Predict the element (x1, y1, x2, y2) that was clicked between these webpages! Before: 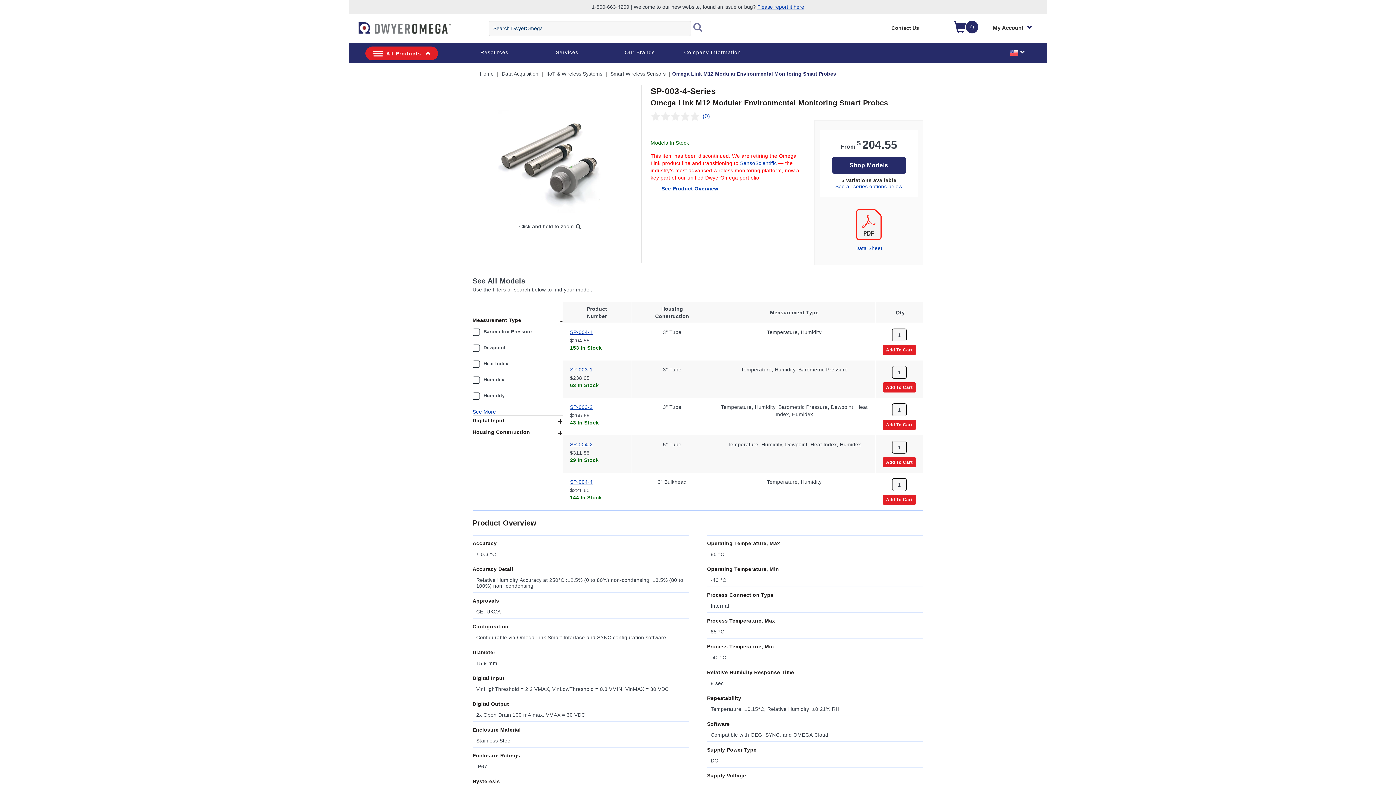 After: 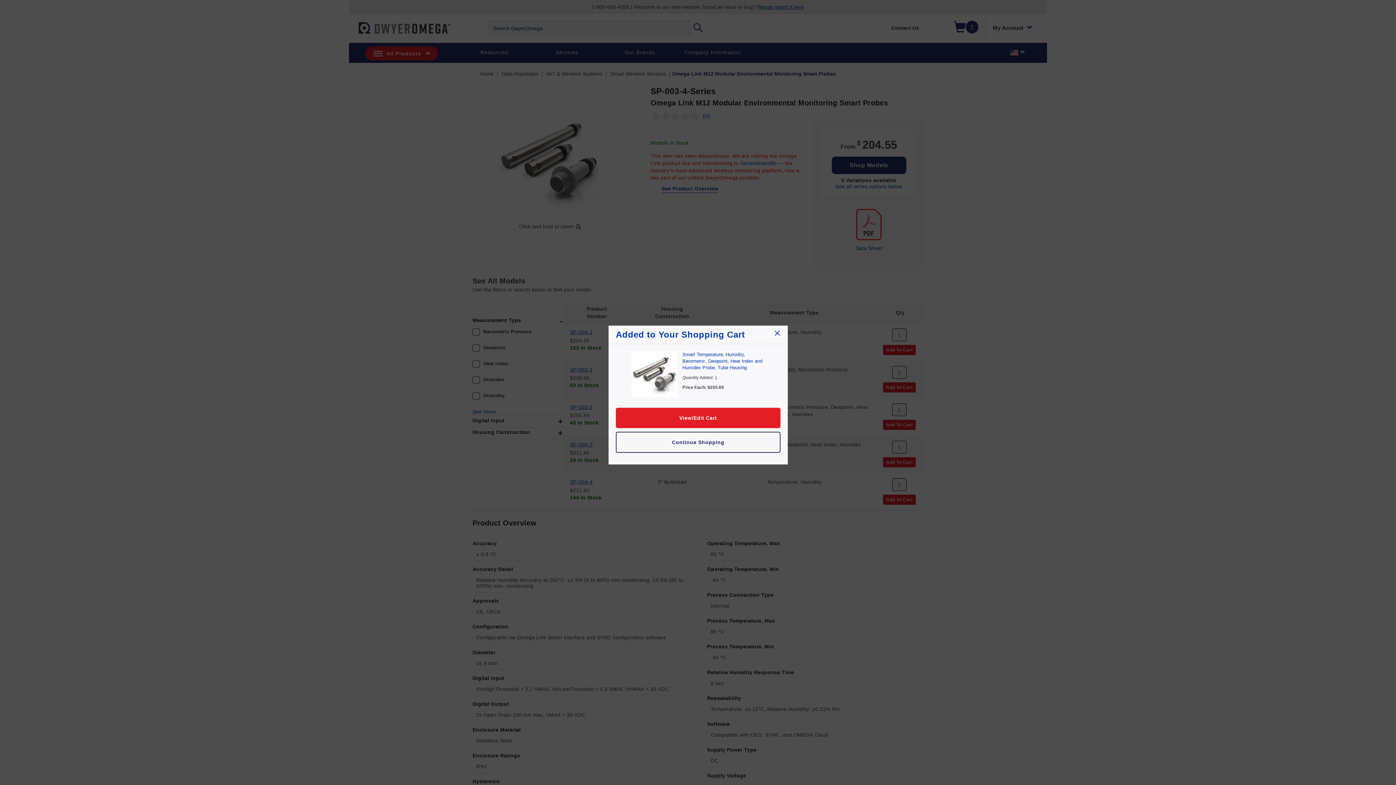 Action: label: Add To Cart bbox: (883, 420, 915, 430)